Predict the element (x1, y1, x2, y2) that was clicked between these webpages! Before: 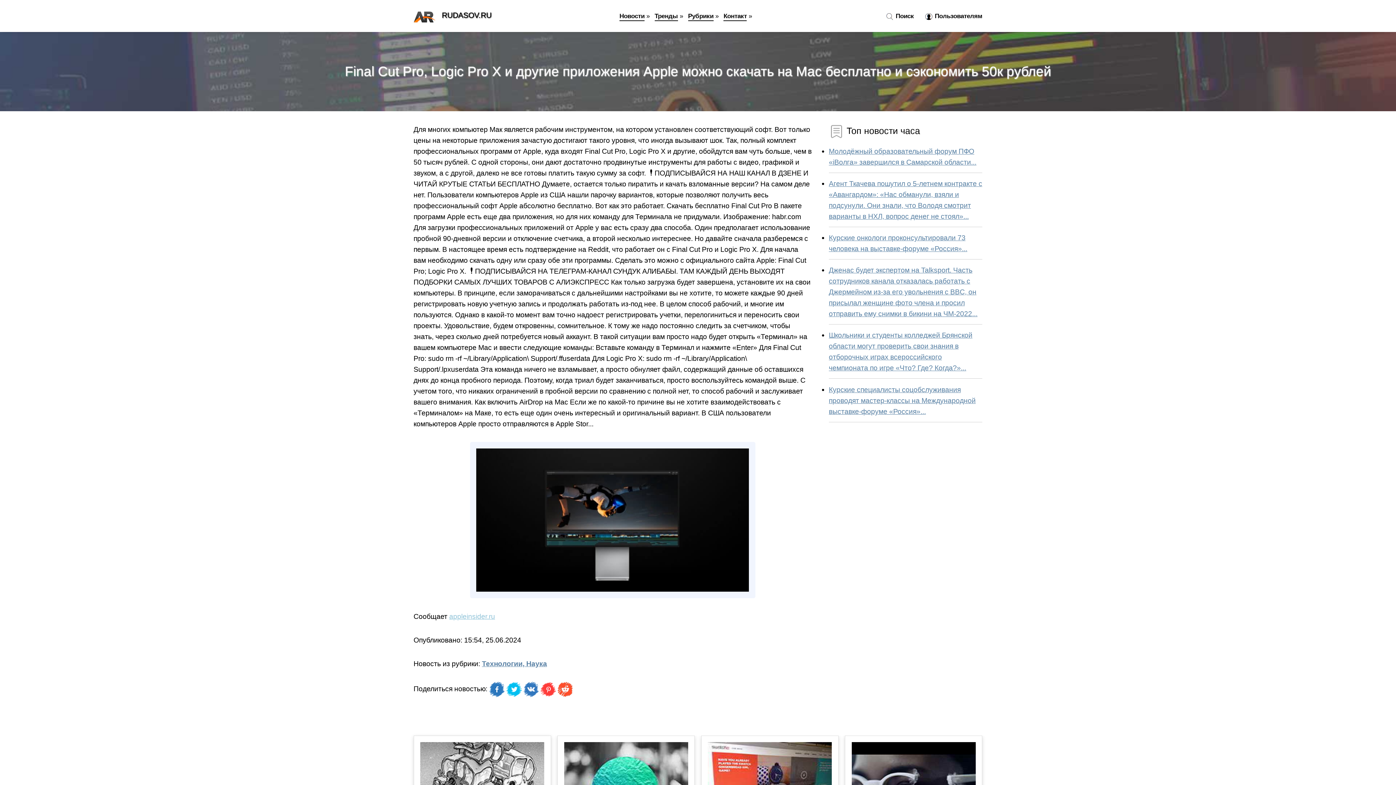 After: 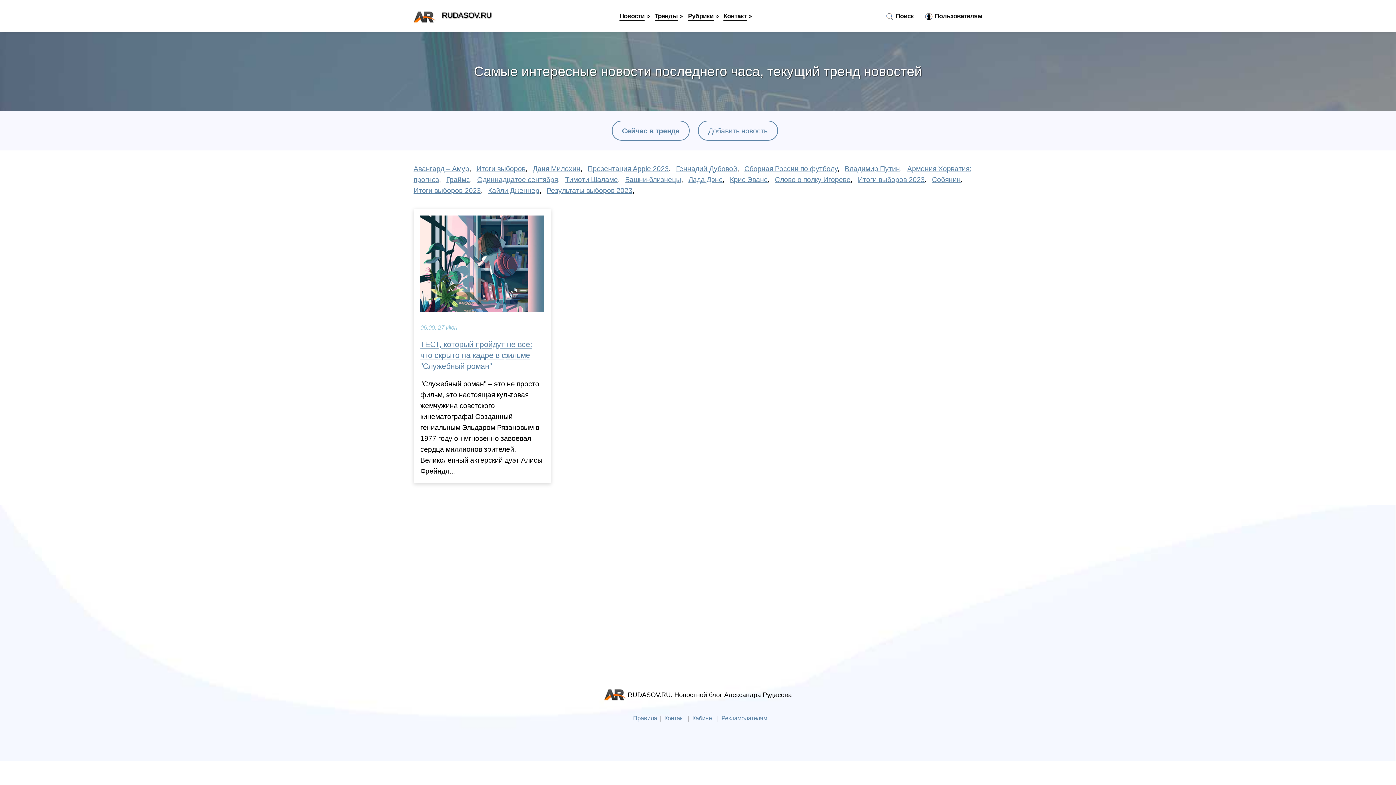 Action: label: Тренды bbox: (654, 12, 678, 21)